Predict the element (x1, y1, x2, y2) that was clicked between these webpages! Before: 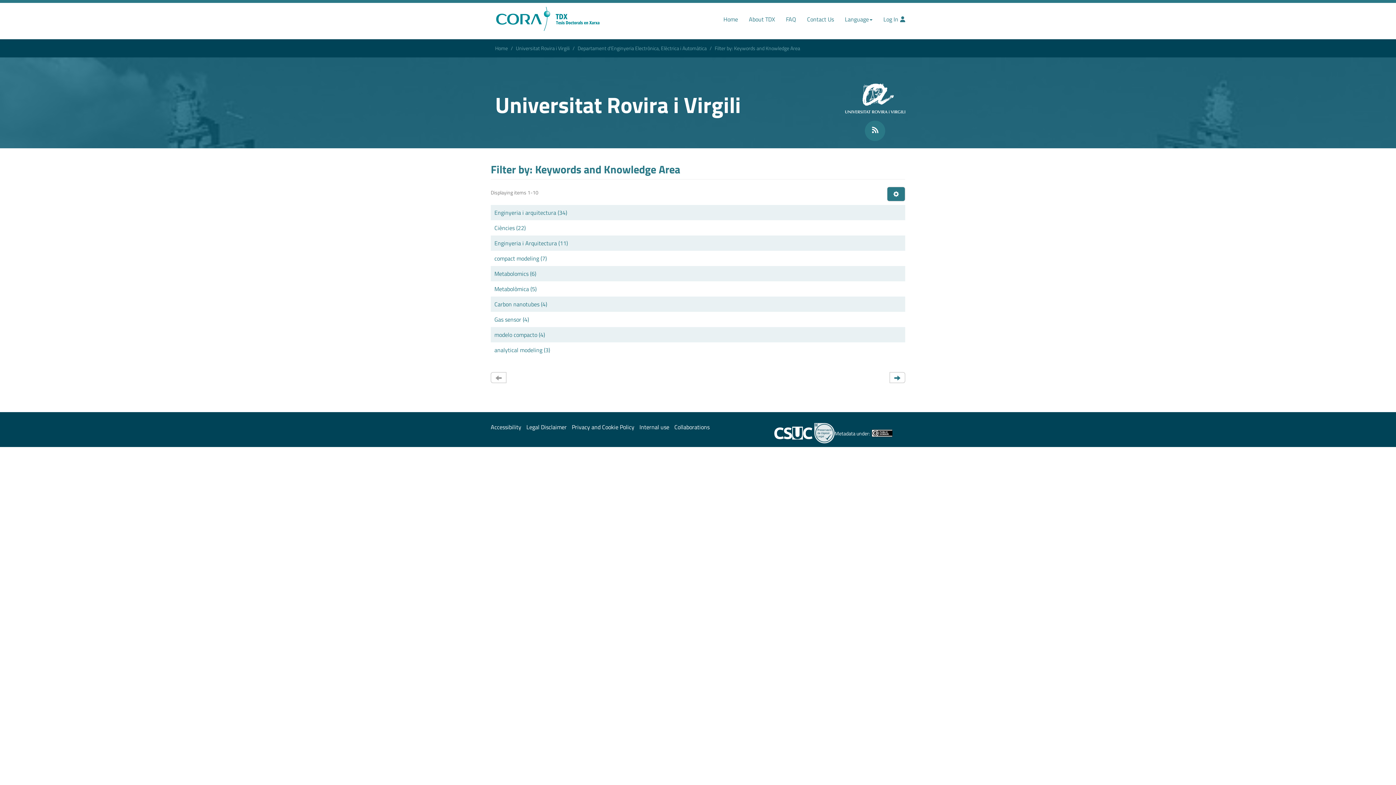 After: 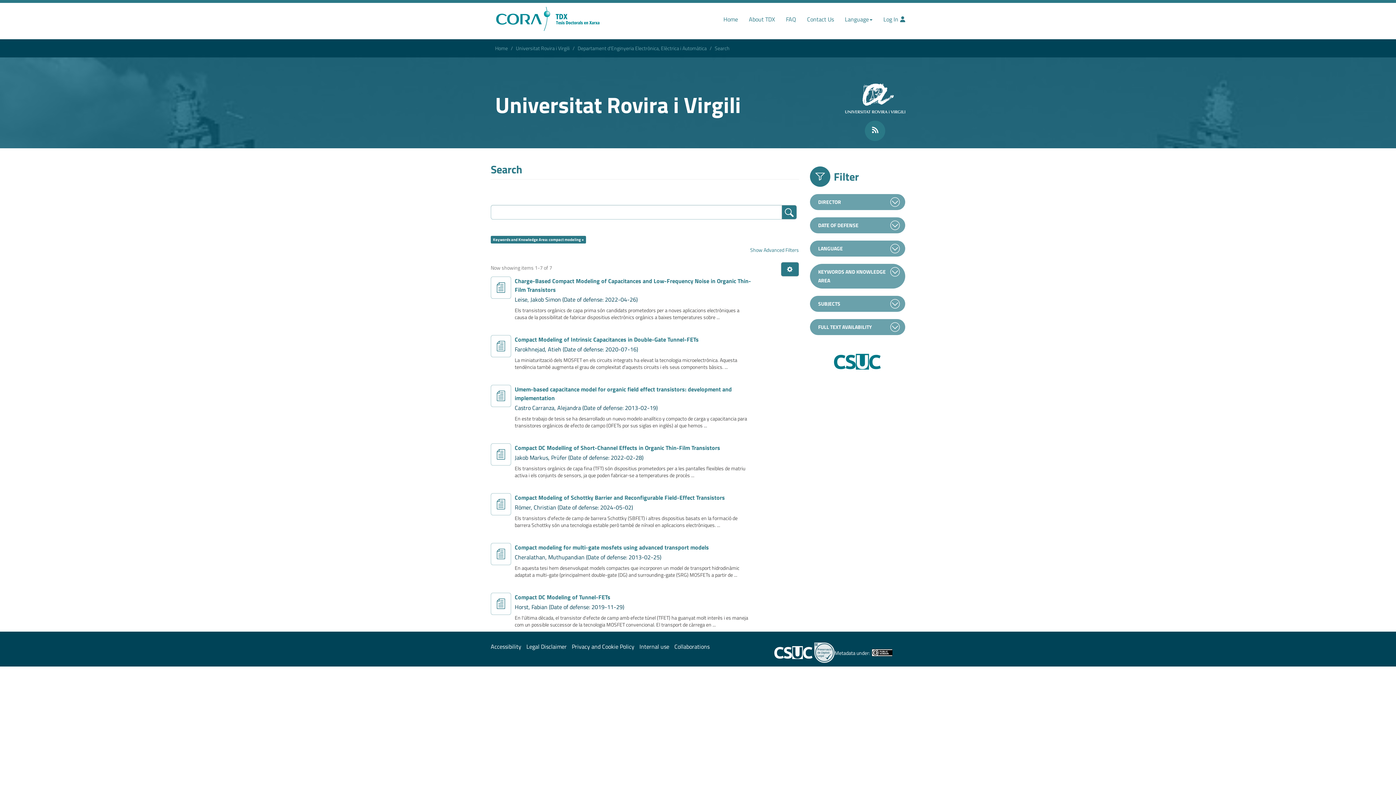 Action: bbox: (494, 254, 546, 262) label: compact modeling (7)